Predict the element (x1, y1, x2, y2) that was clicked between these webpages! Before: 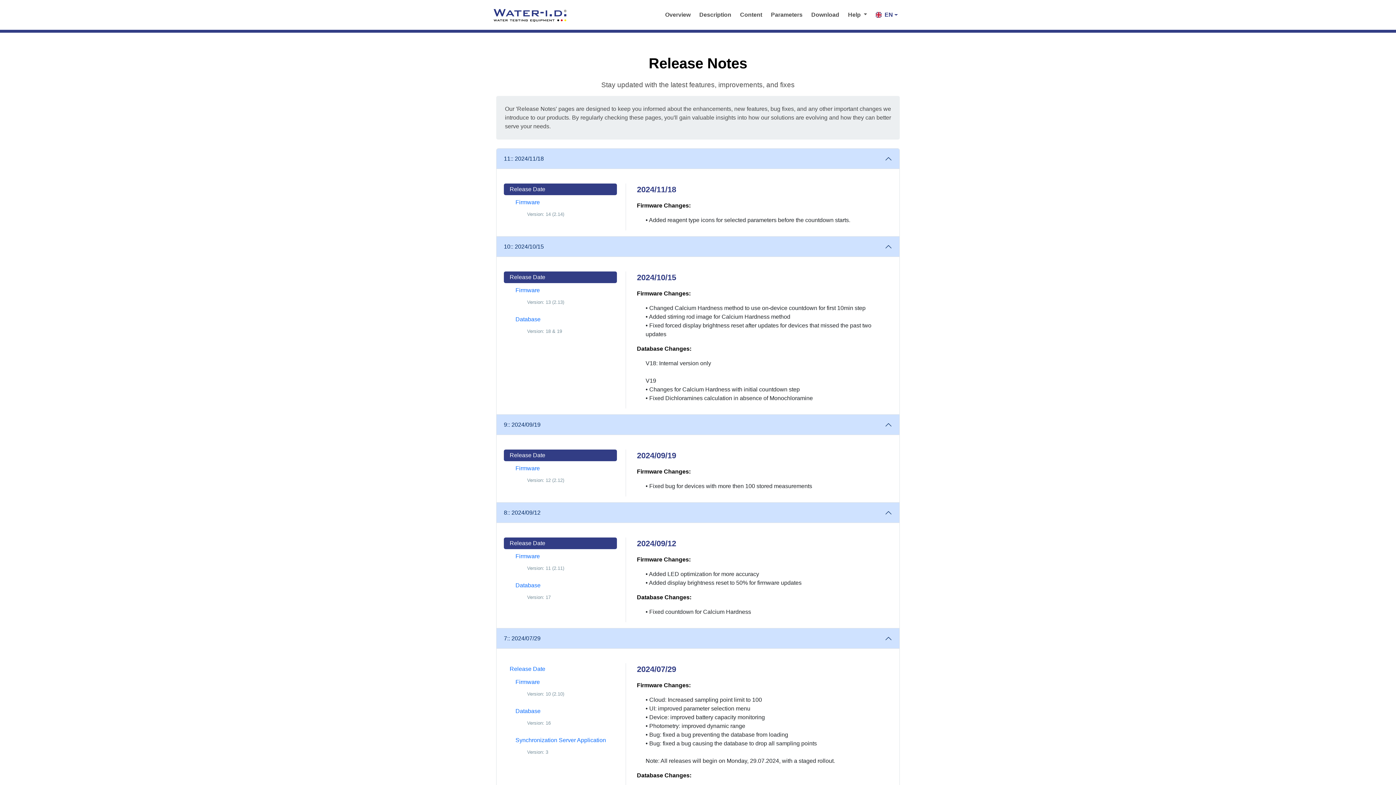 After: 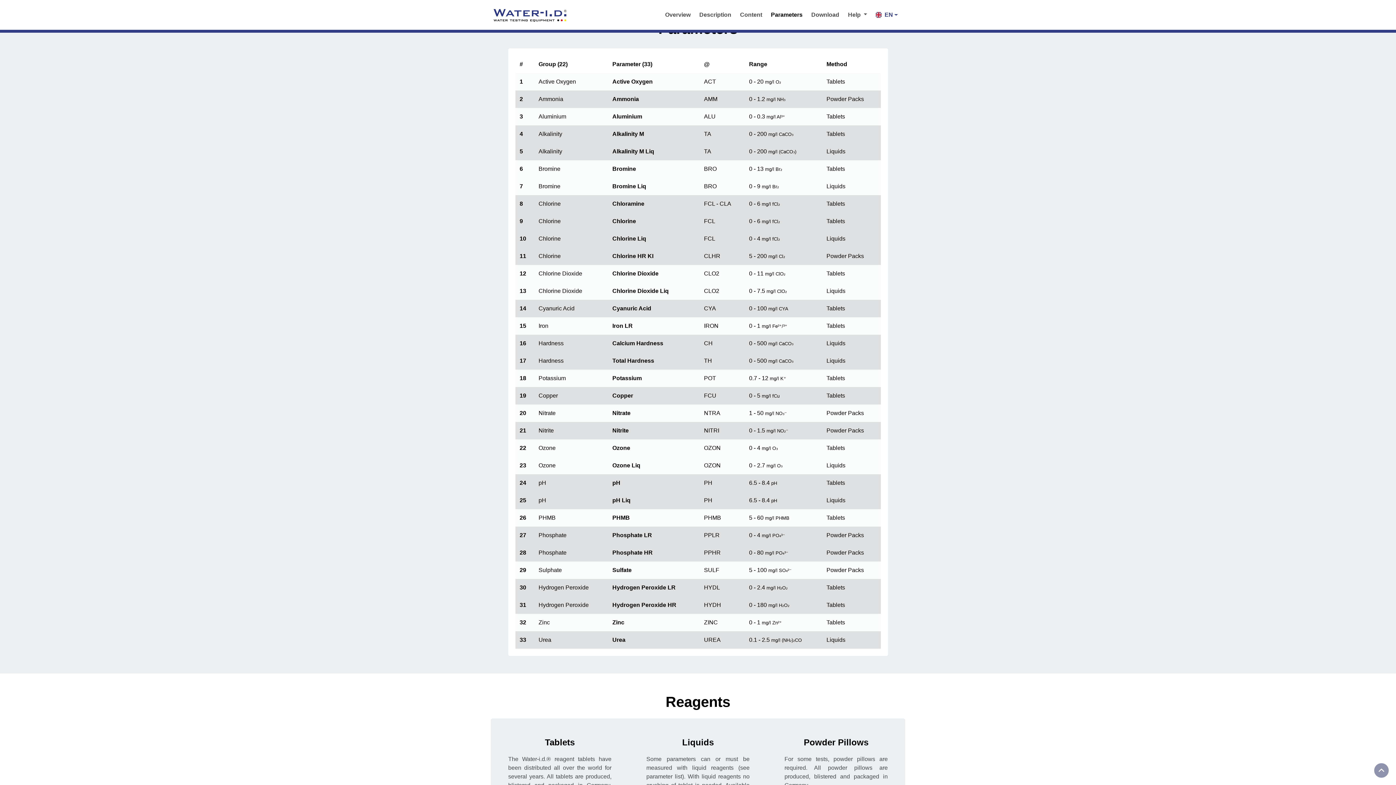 Action: label: Parameters bbox: (766, 9, 807, 20)